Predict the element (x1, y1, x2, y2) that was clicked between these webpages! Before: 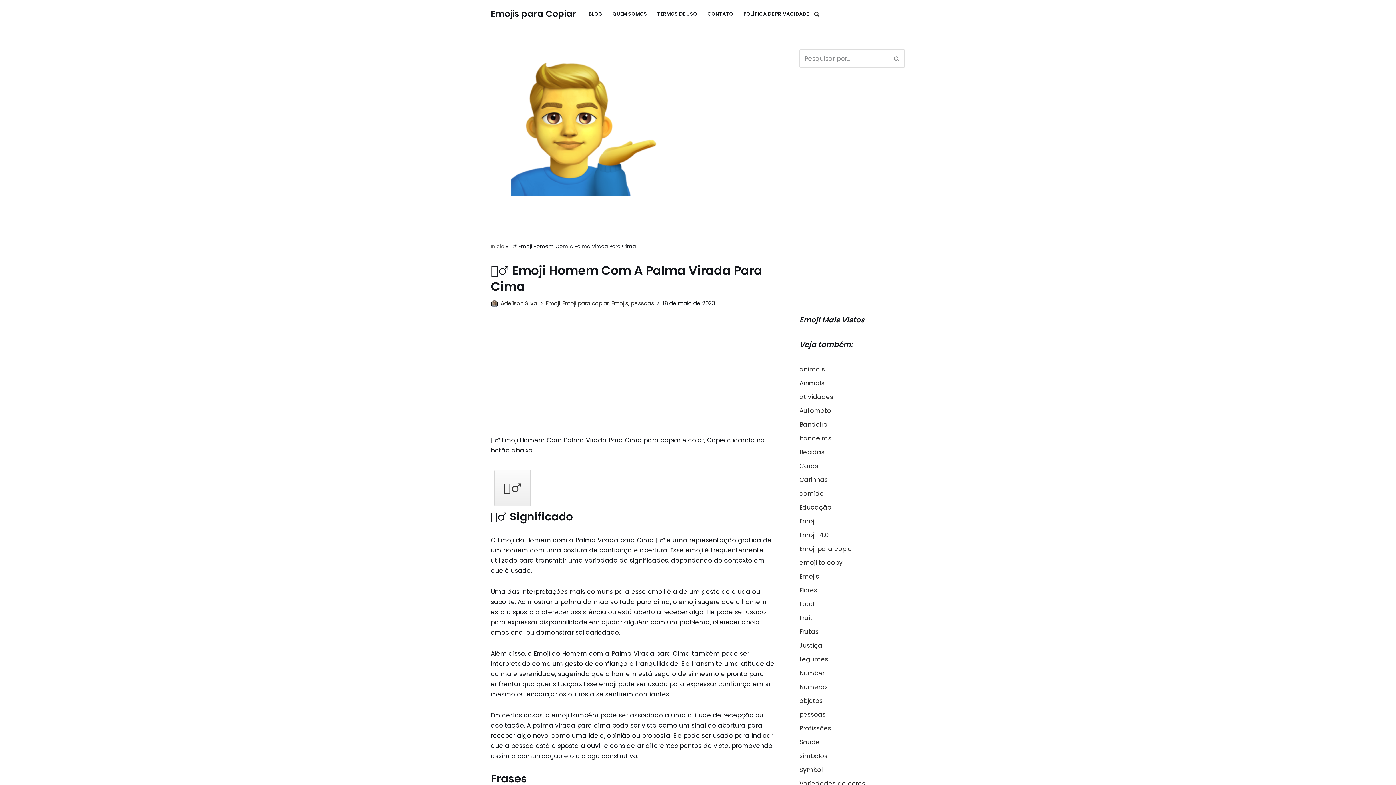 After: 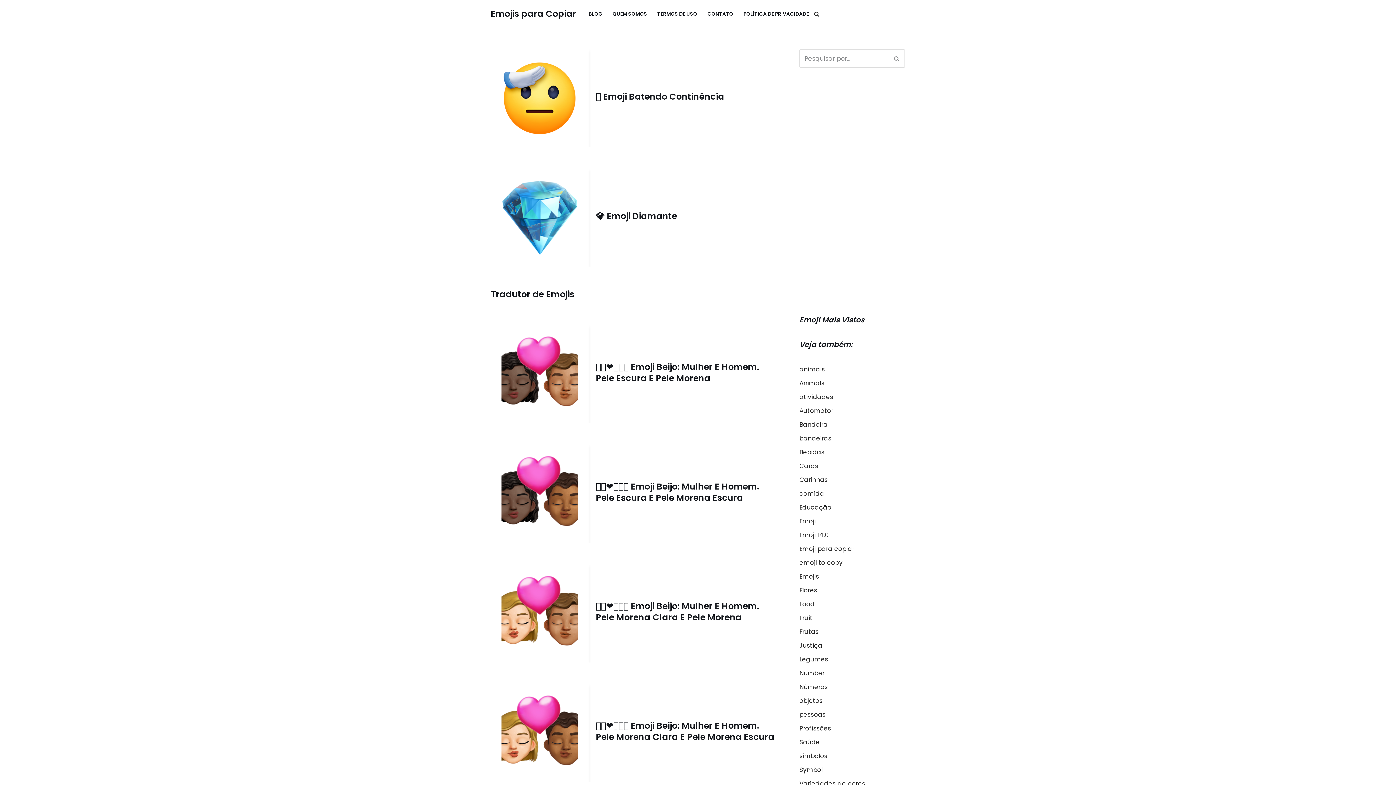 Action: bbox: (546, 299, 560, 307) label: Emoji